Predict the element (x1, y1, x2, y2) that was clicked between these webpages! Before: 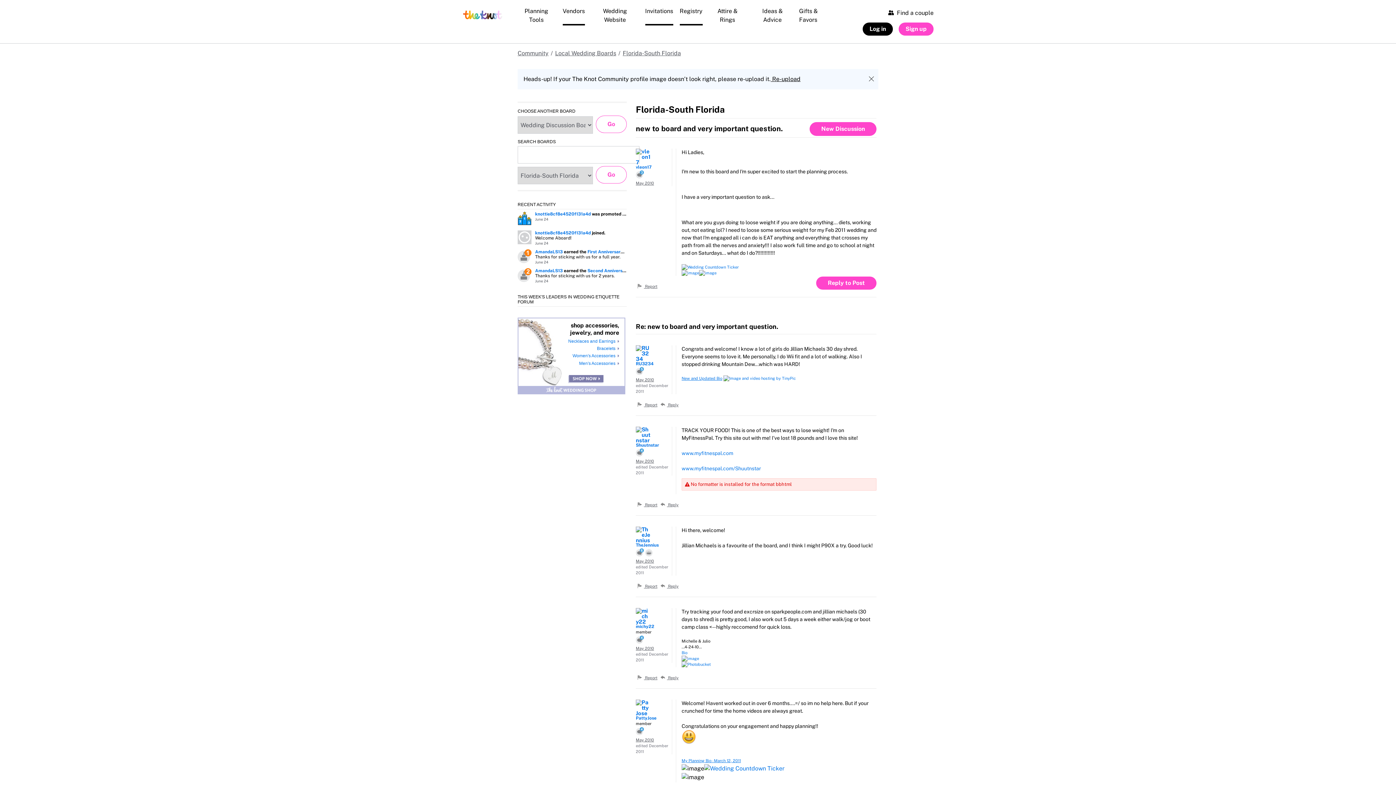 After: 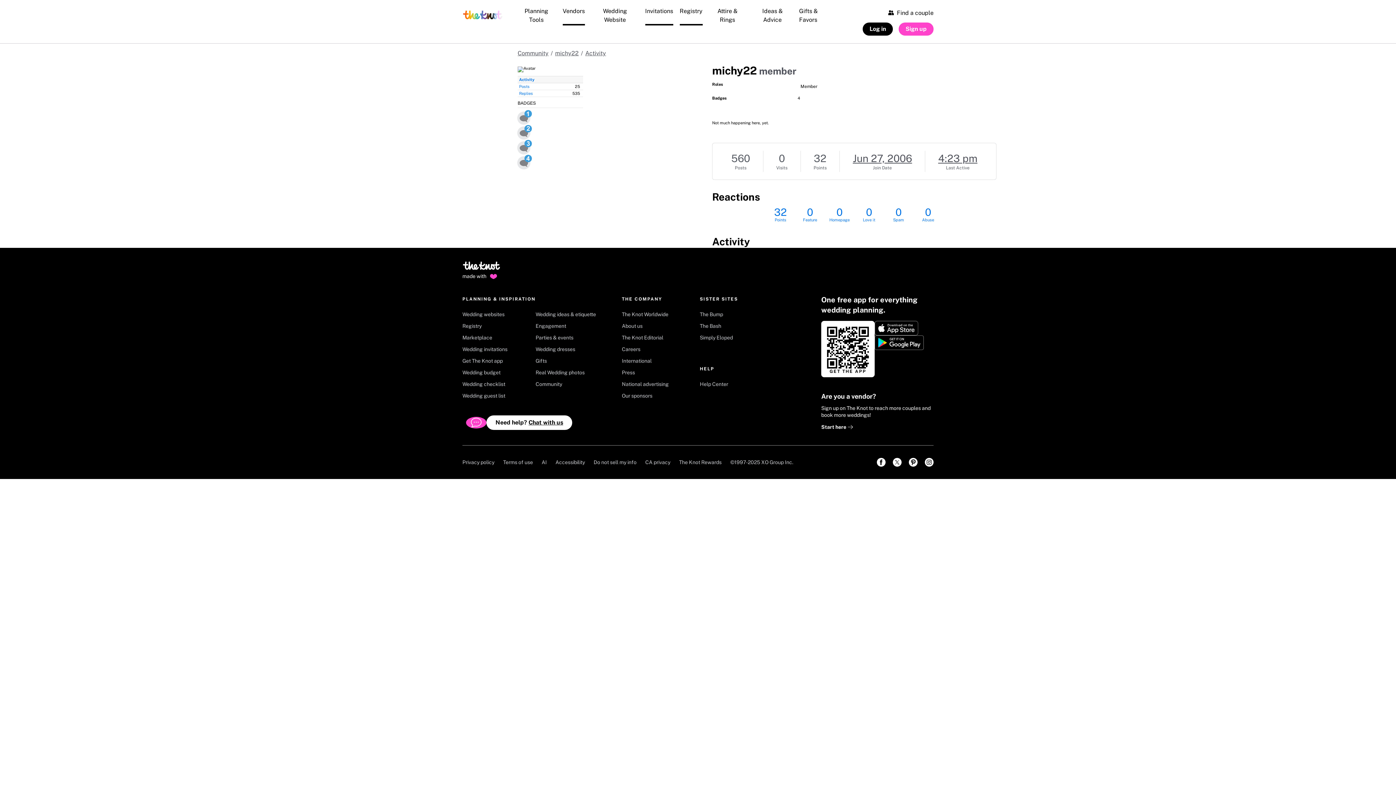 Action: bbox: (636, 608, 664, 623) label: User: "michy22"